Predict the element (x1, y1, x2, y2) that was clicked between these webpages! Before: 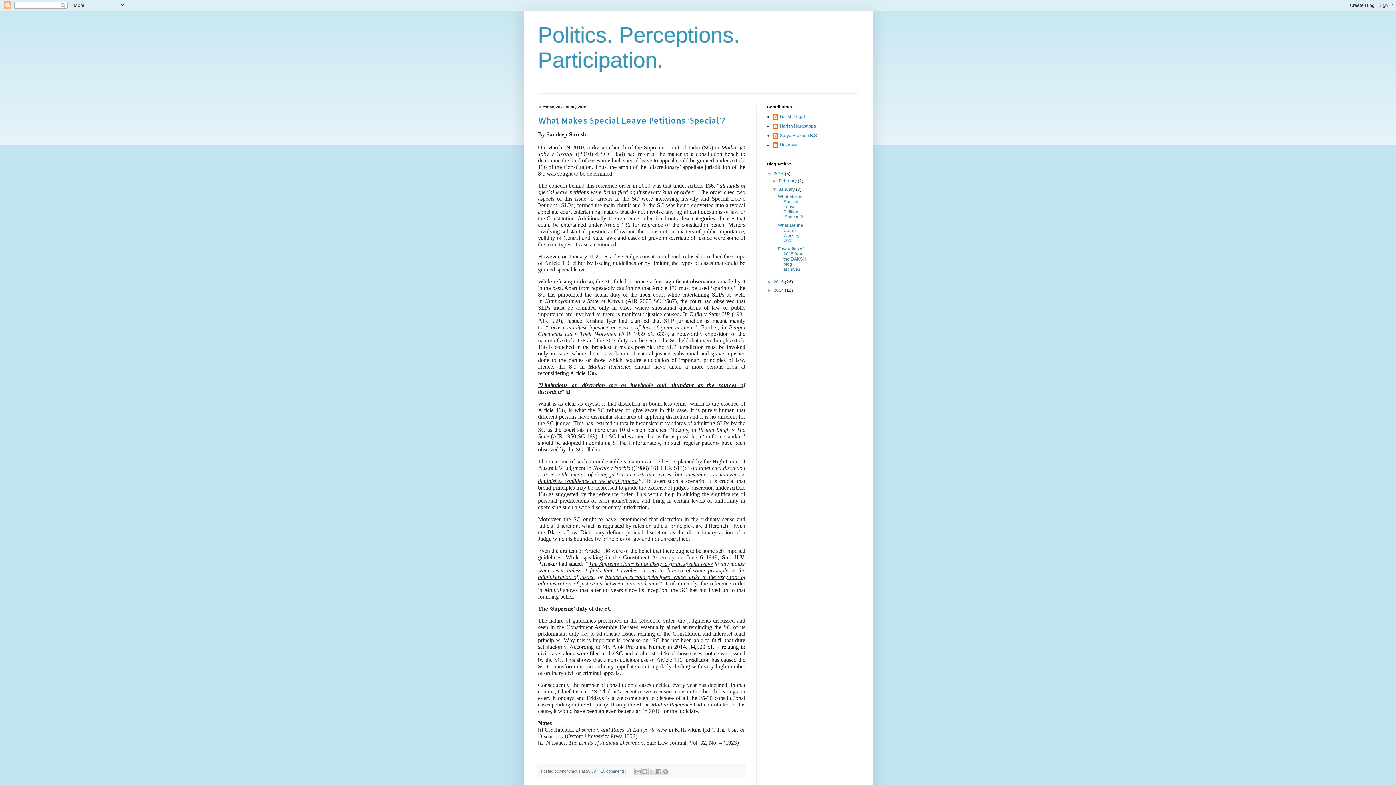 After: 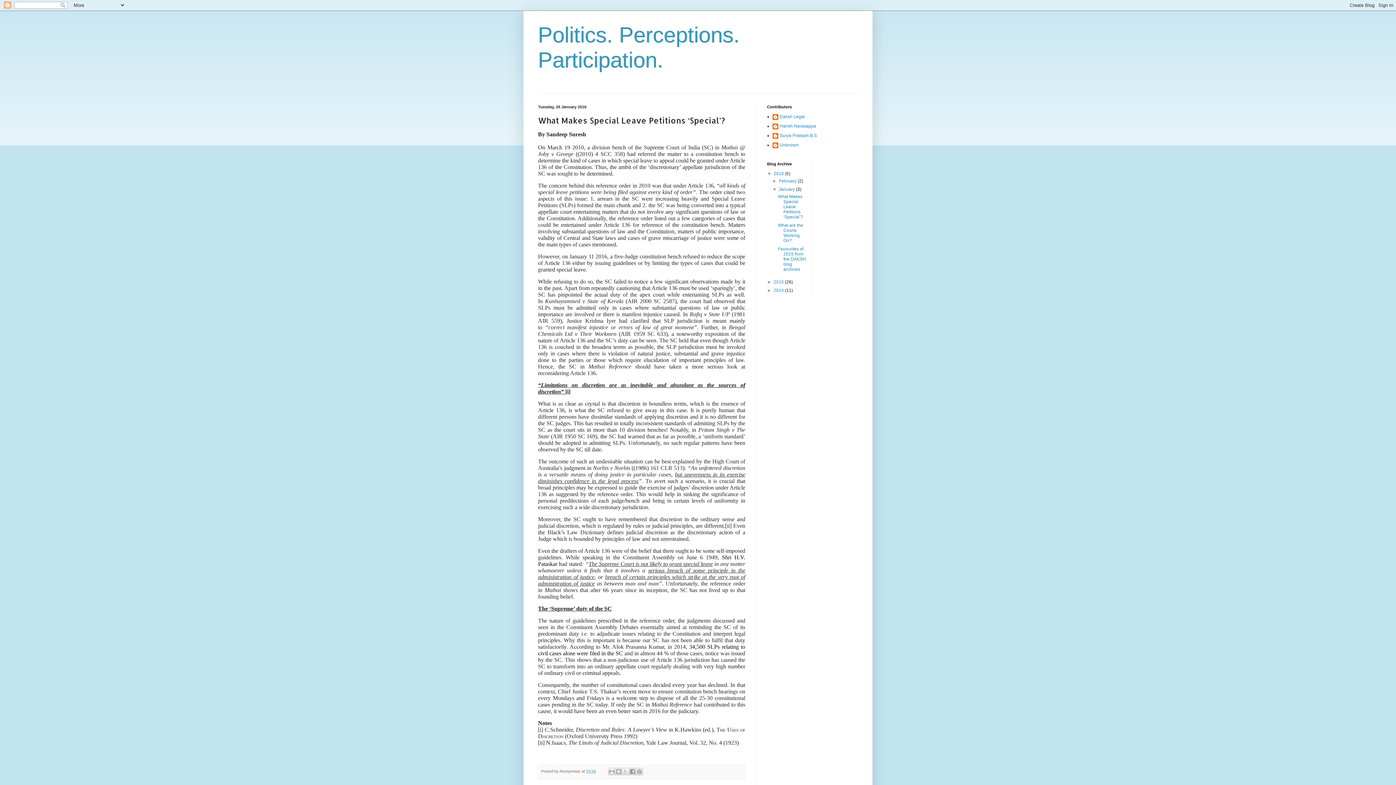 Action: label: What Makes Special Leave Petitions ‘Special’? bbox: (778, 194, 803, 219)